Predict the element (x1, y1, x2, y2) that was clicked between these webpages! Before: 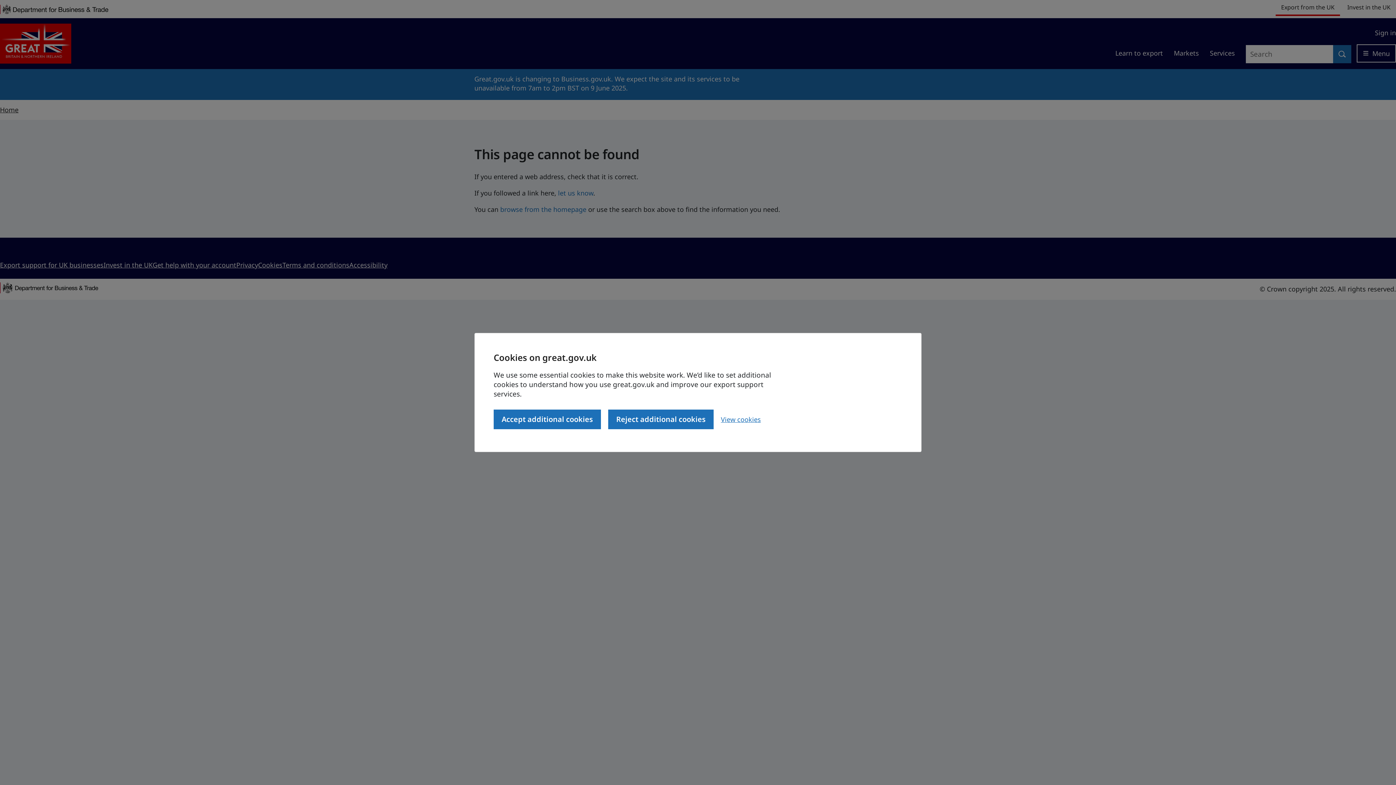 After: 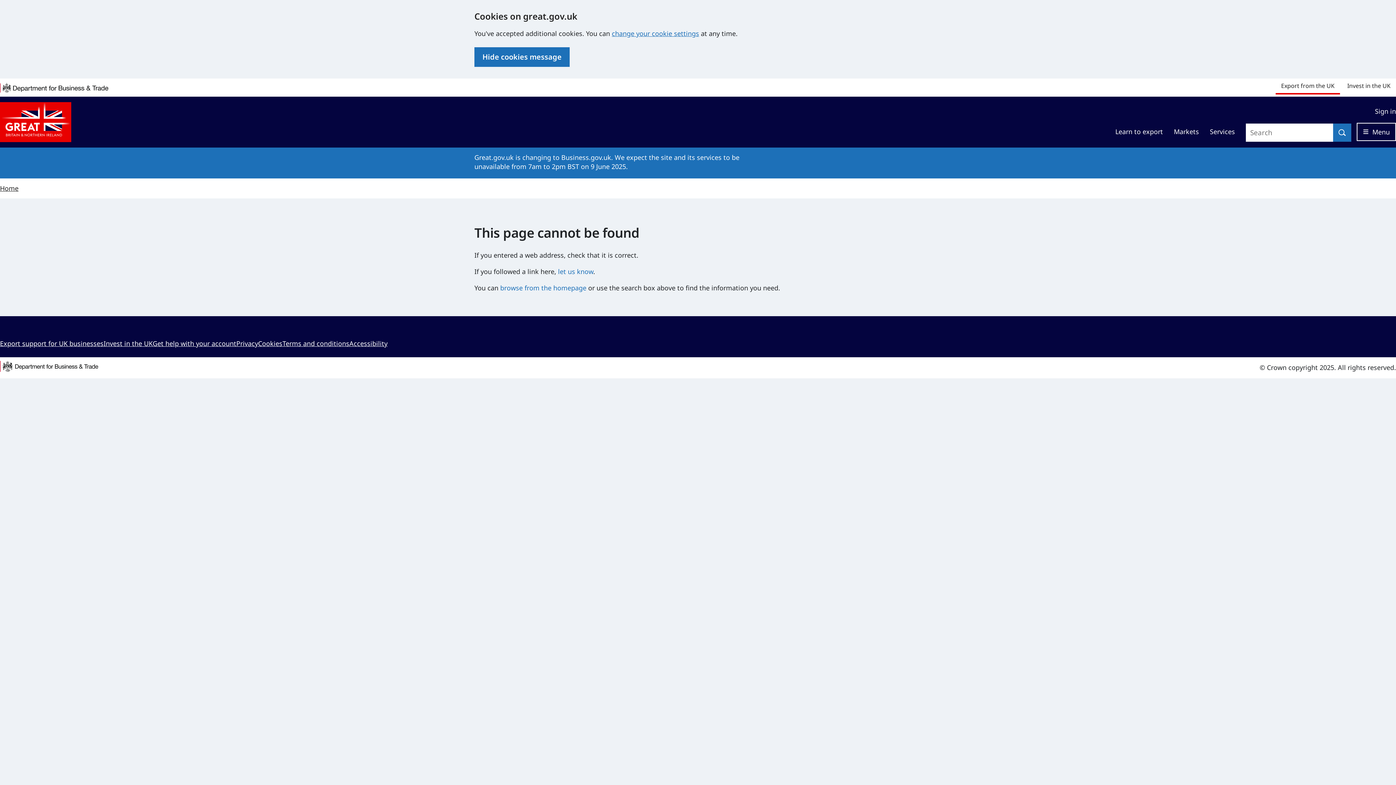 Action: bbox: (493, 409, 601, 429) label: Accept additional cookies